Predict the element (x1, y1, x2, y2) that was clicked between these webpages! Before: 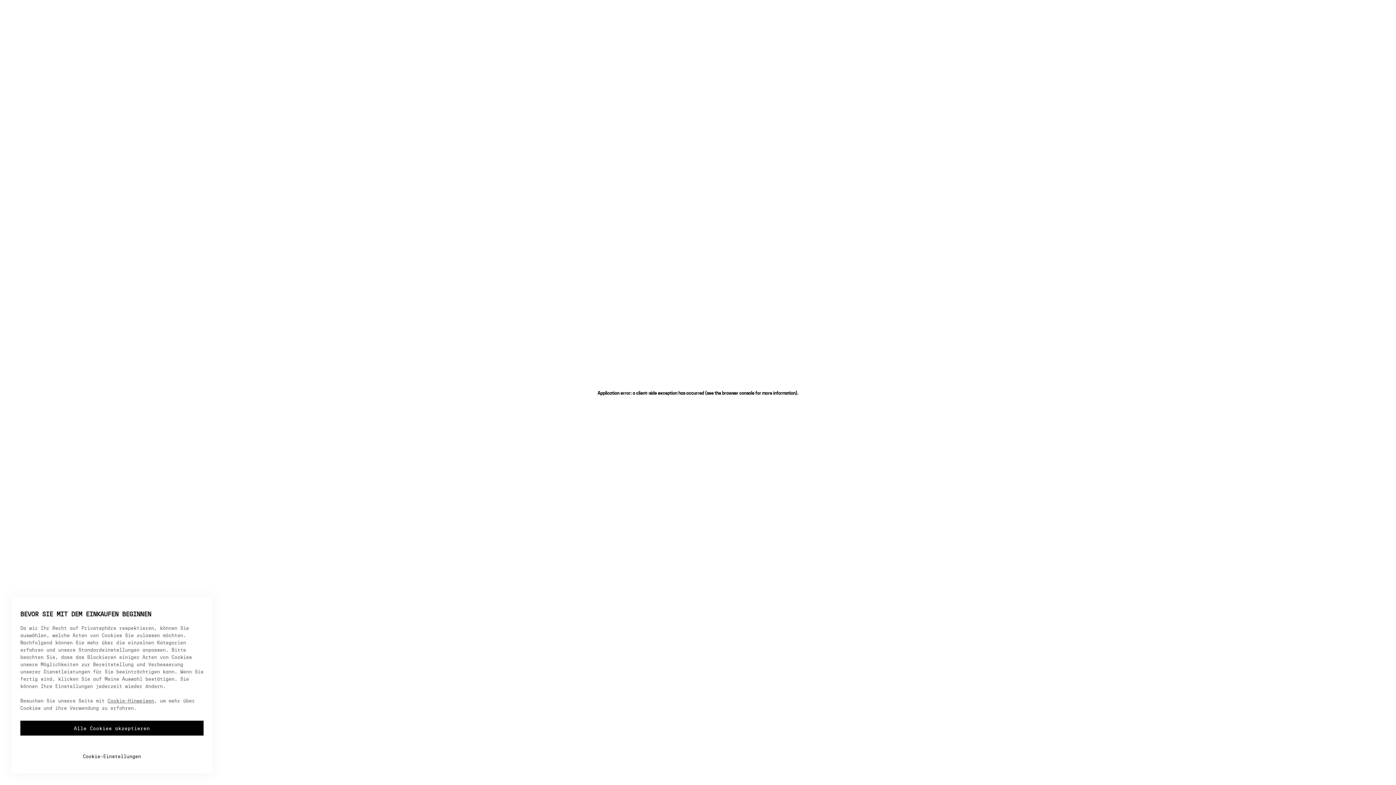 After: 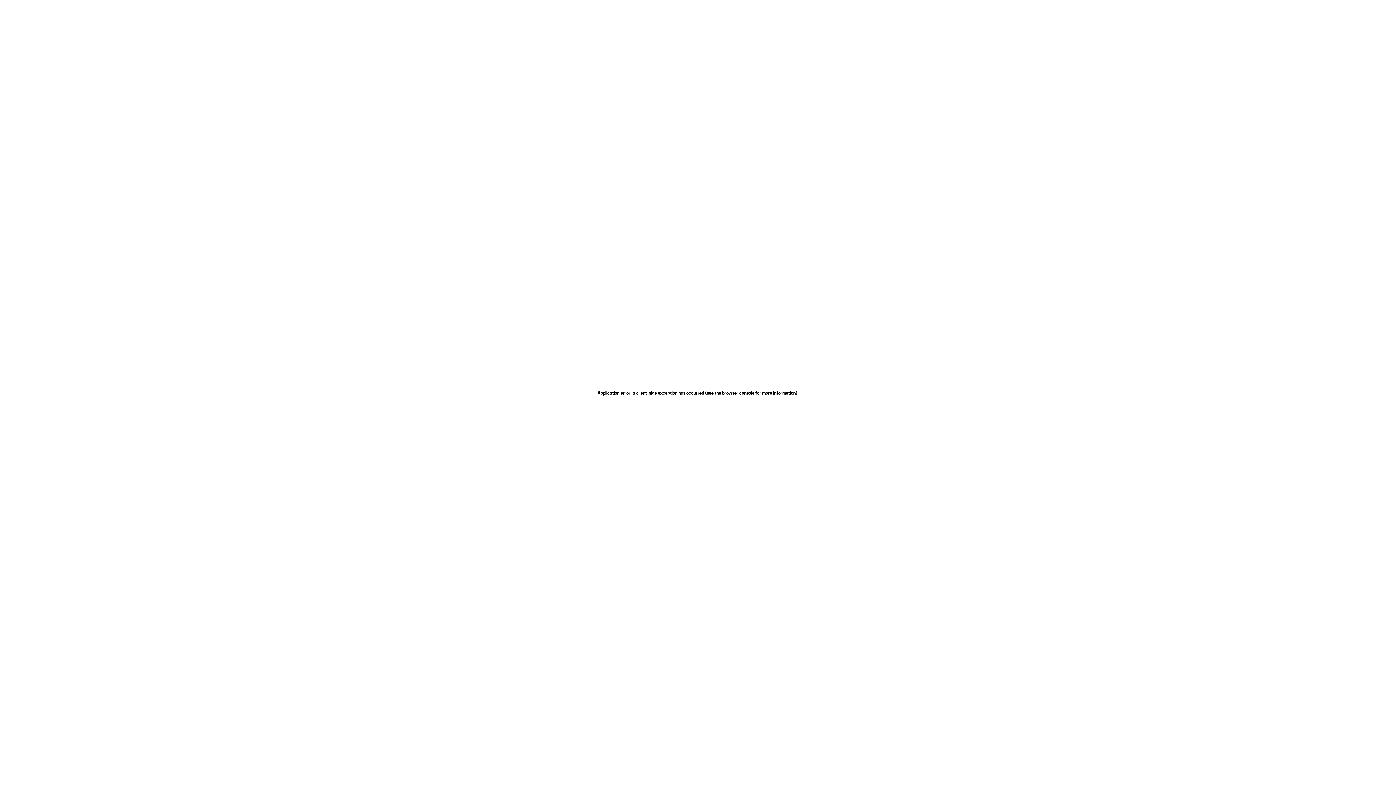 Action: label: Alle Cookies akzeptieren bbox: (20, 721, 203, 736)